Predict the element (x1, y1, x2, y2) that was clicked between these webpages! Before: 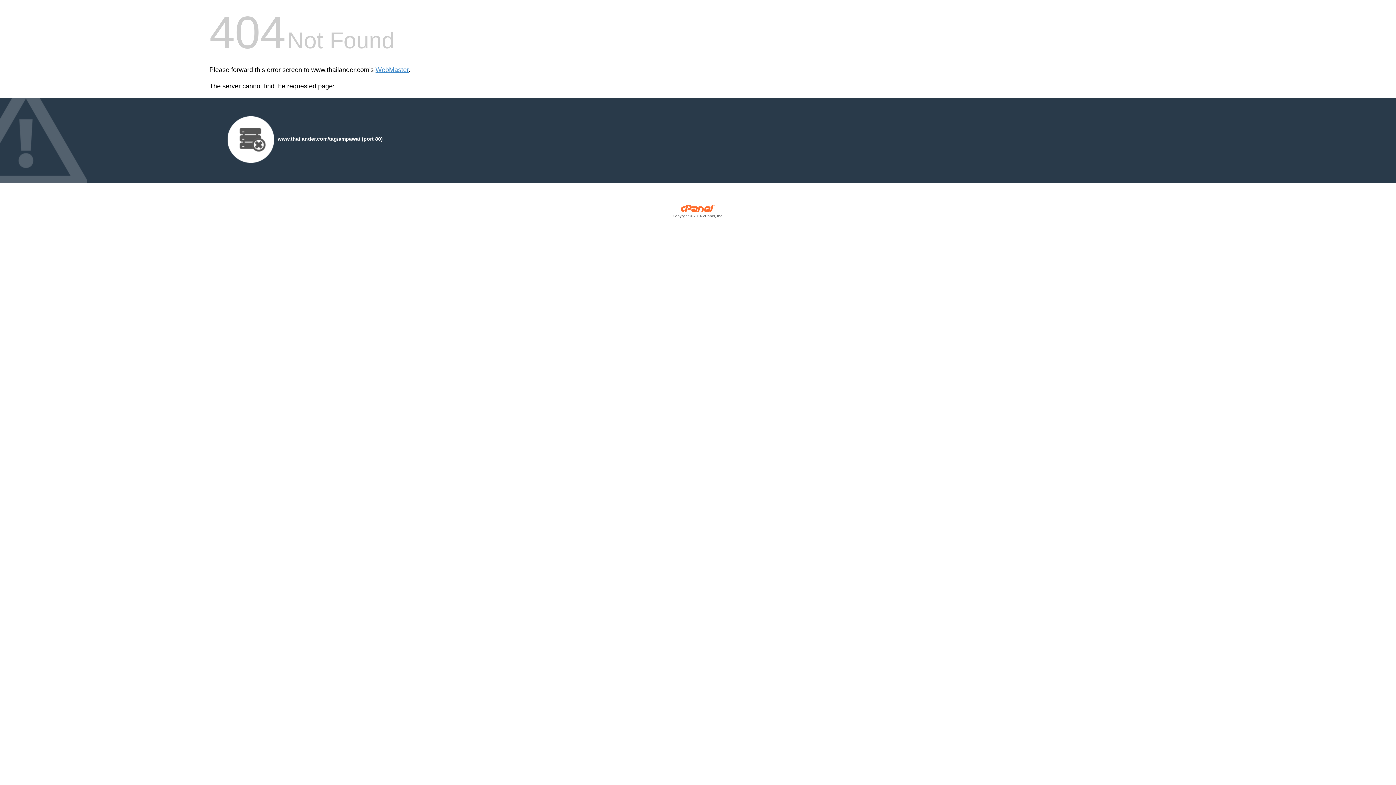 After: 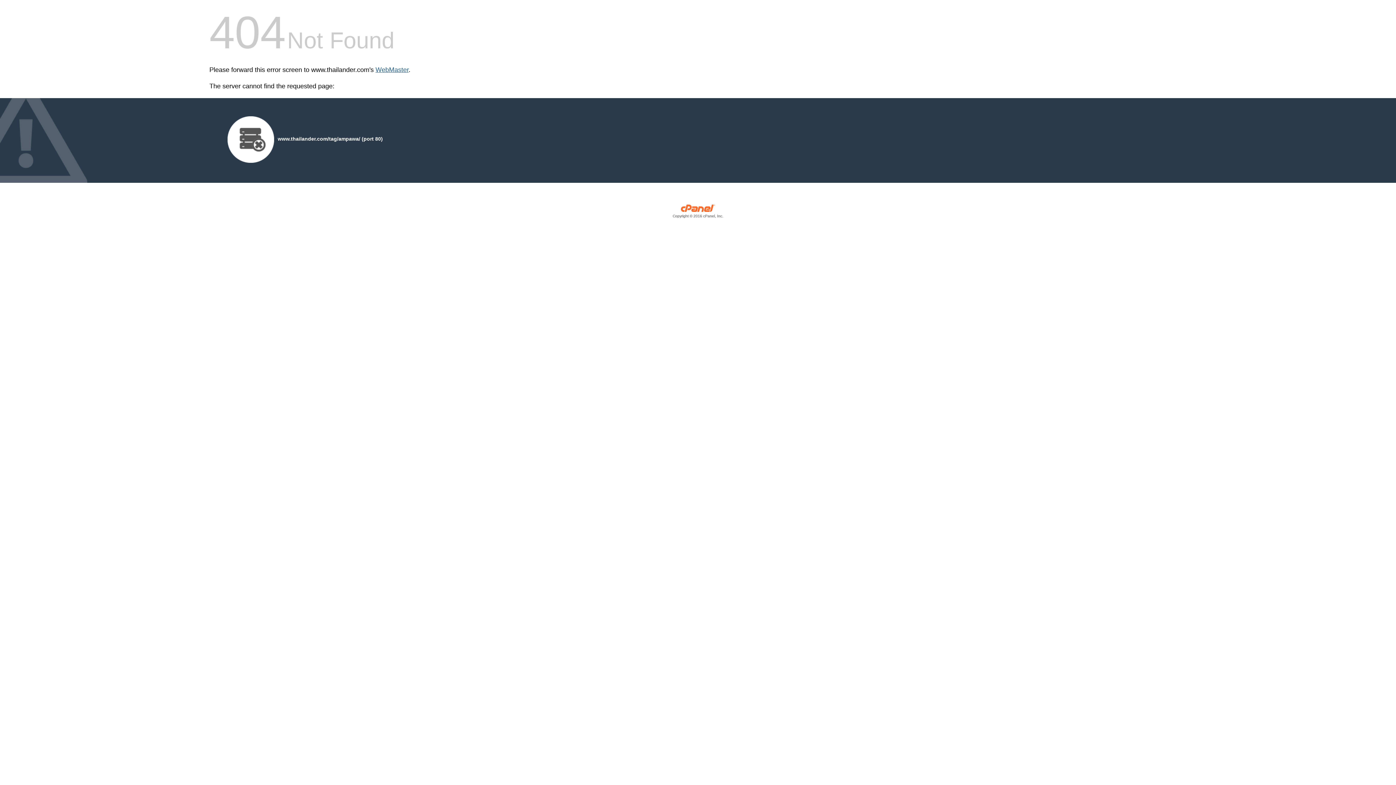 Action: bbox: (375, 66, 408, 73) label: WebMaster